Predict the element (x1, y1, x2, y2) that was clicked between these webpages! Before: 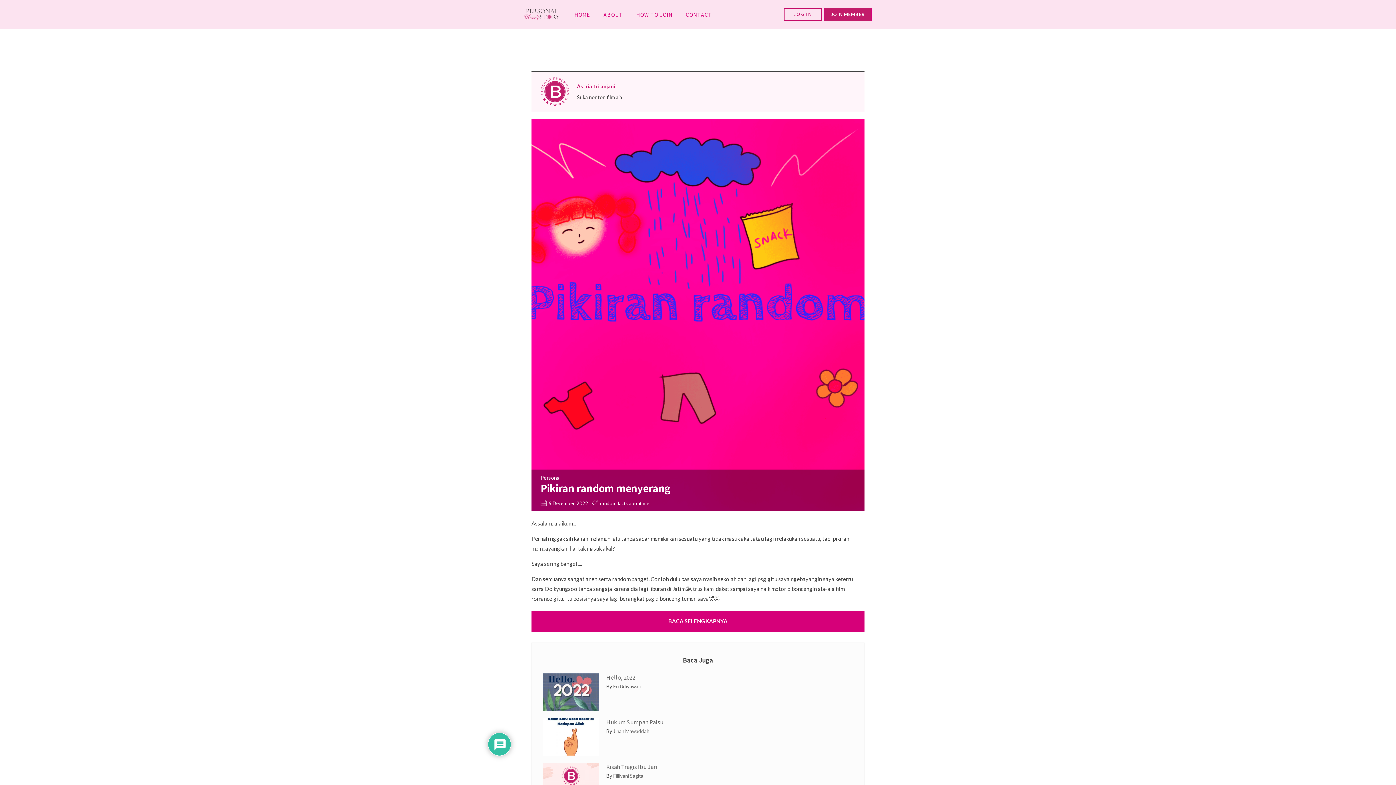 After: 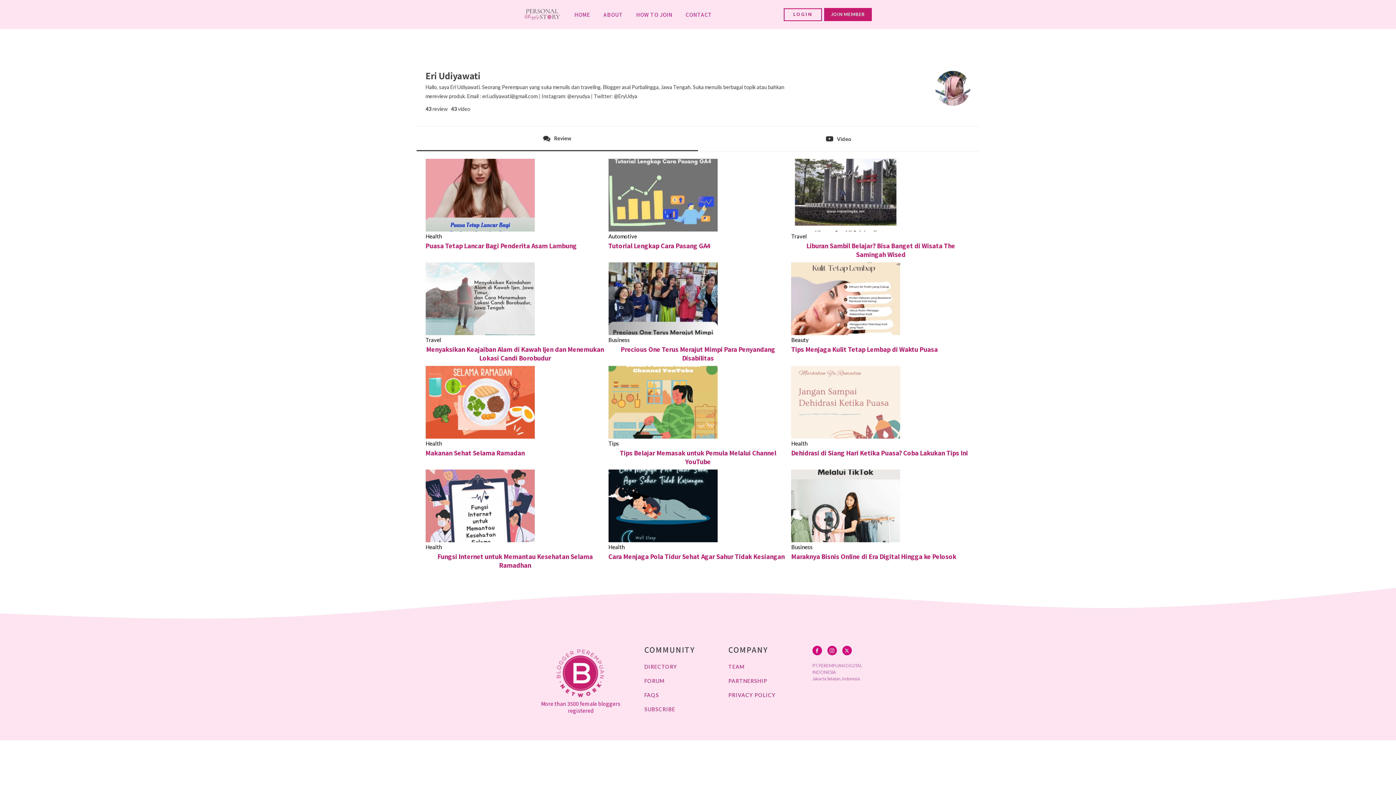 Action: label: Eri Udiyawati bbox: (613, 684, 641, 689)